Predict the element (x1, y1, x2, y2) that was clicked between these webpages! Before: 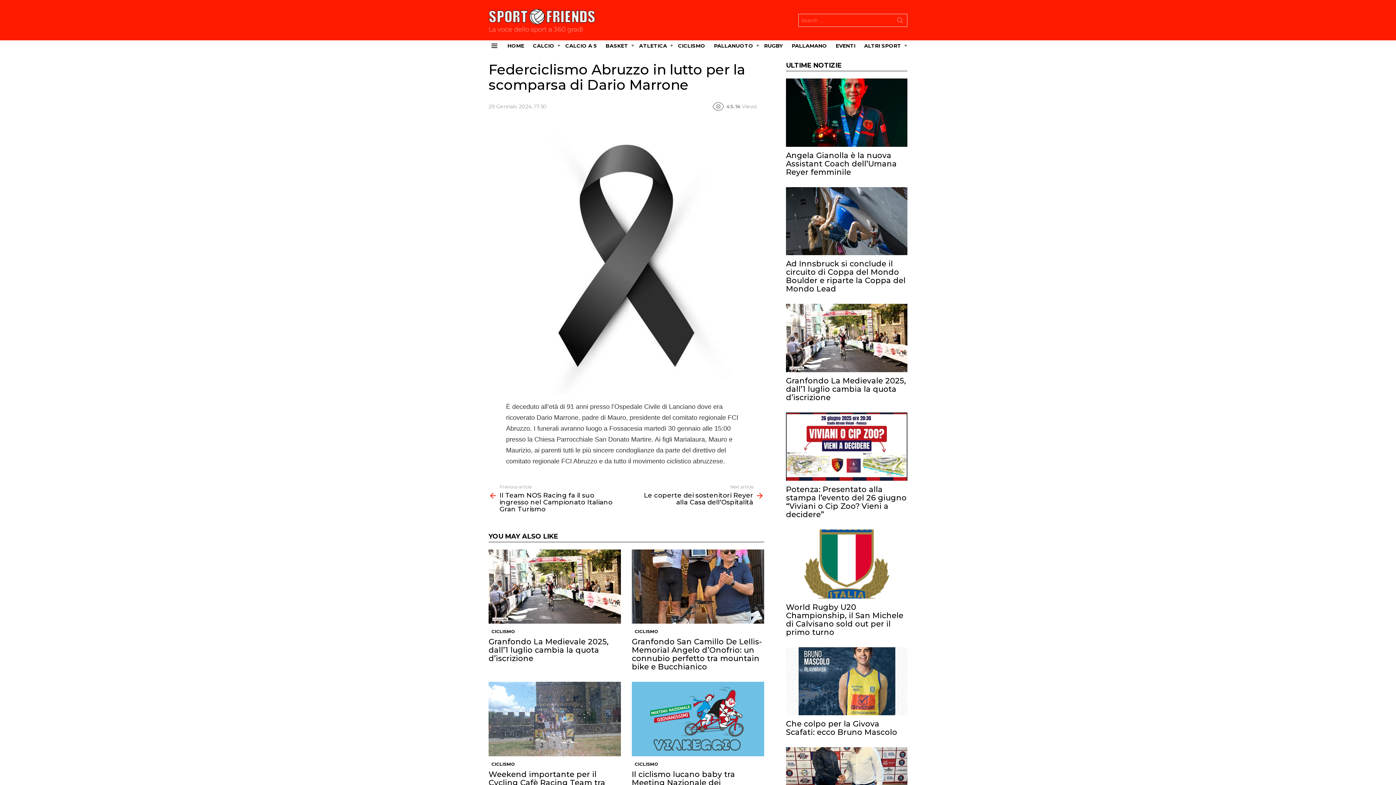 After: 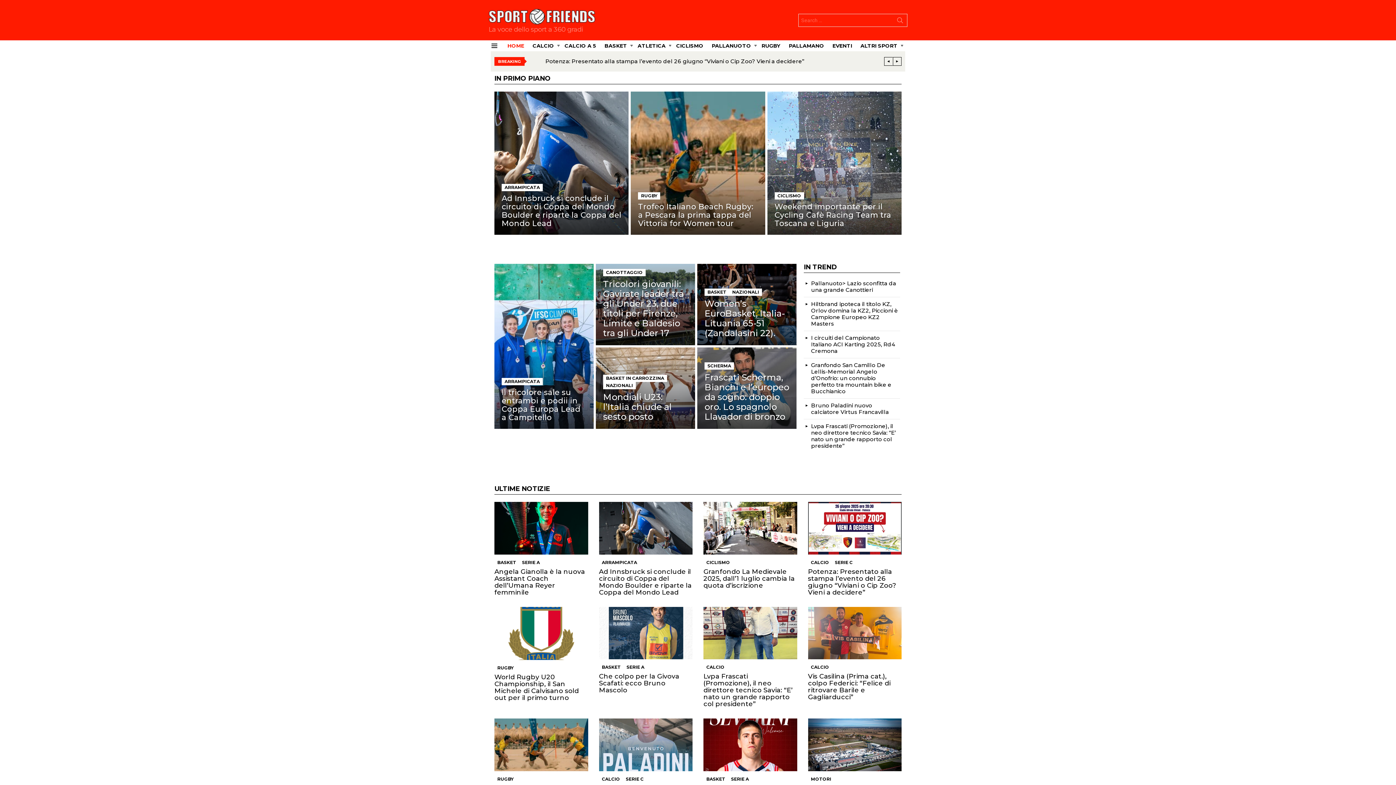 Action: bbox: (488, 7, 596, 26)